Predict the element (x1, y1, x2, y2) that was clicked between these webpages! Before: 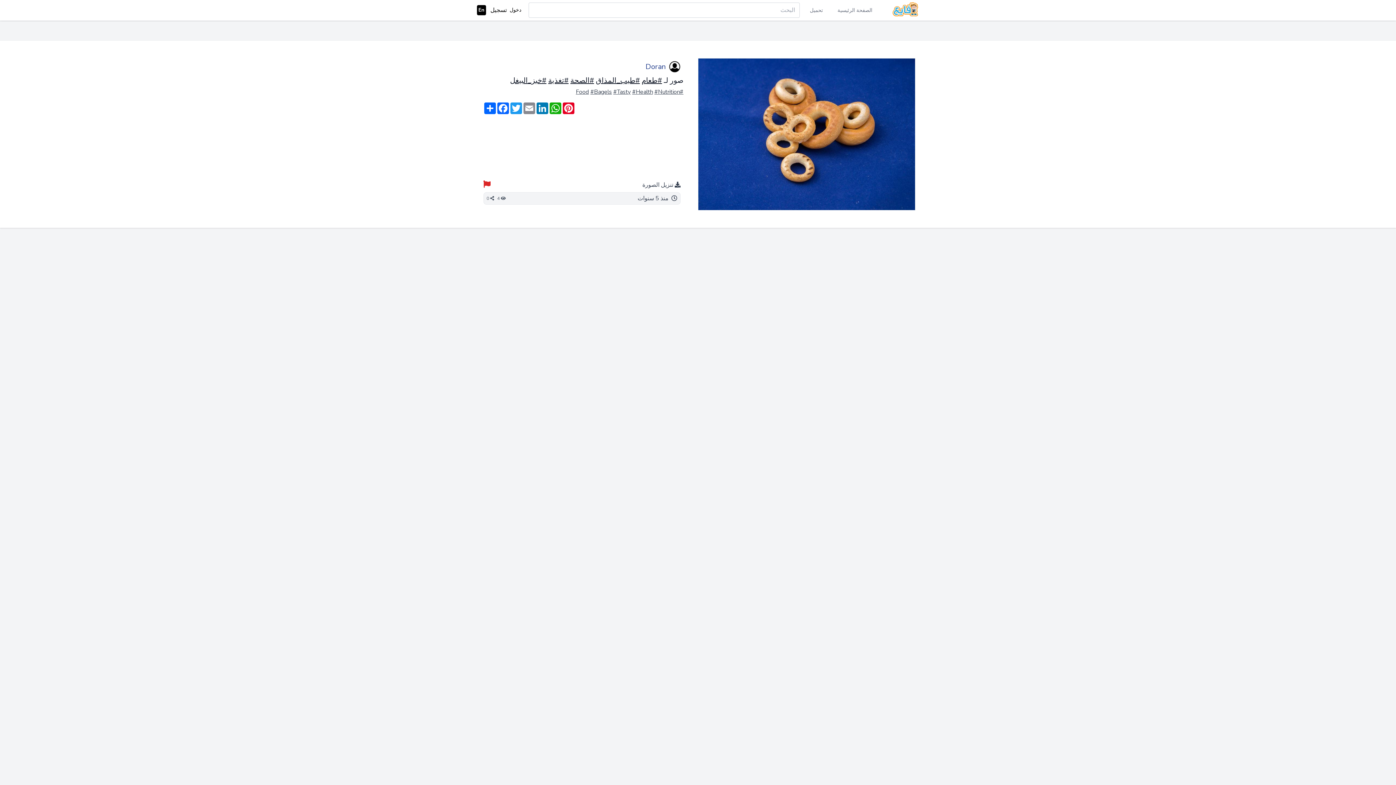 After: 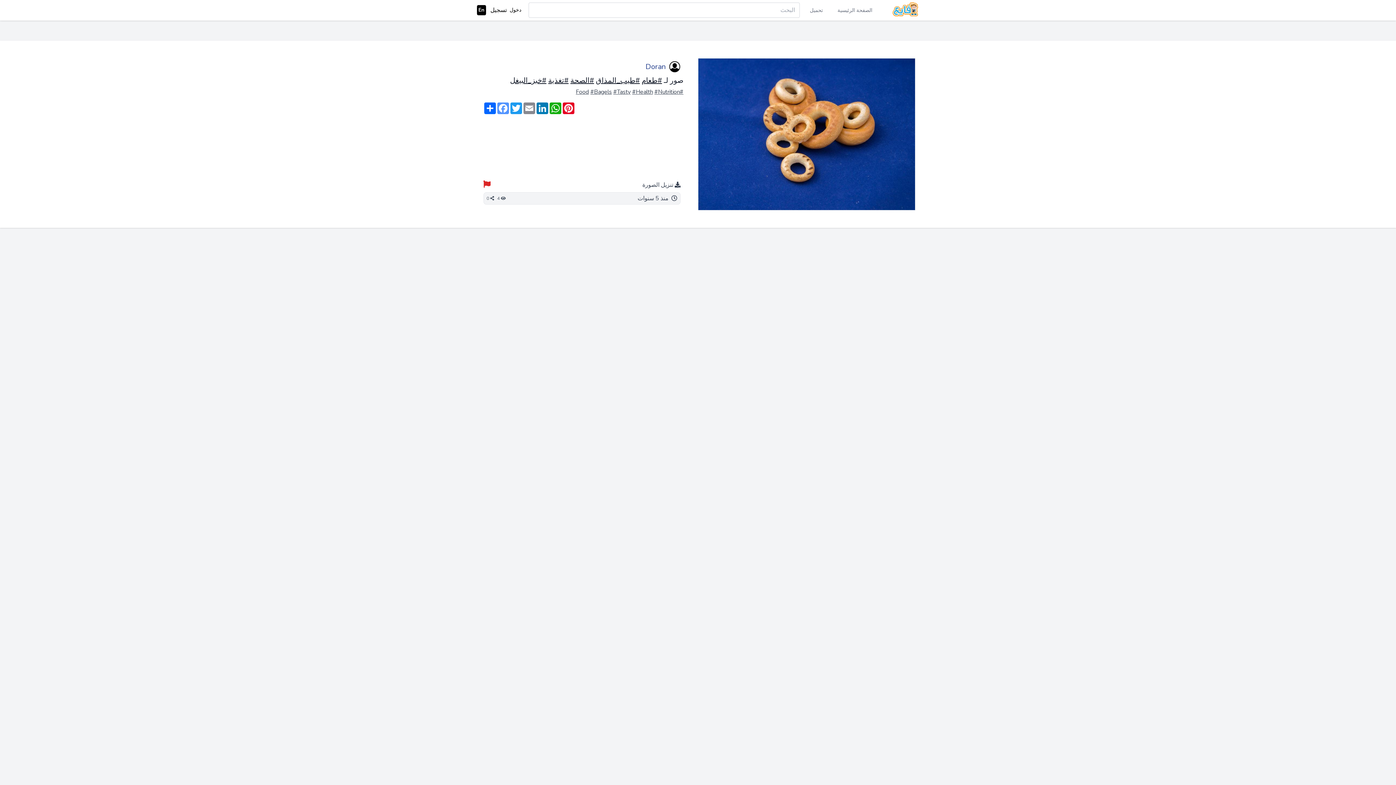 Action: bbox: (496, 102, 509, 114) label: Facebook